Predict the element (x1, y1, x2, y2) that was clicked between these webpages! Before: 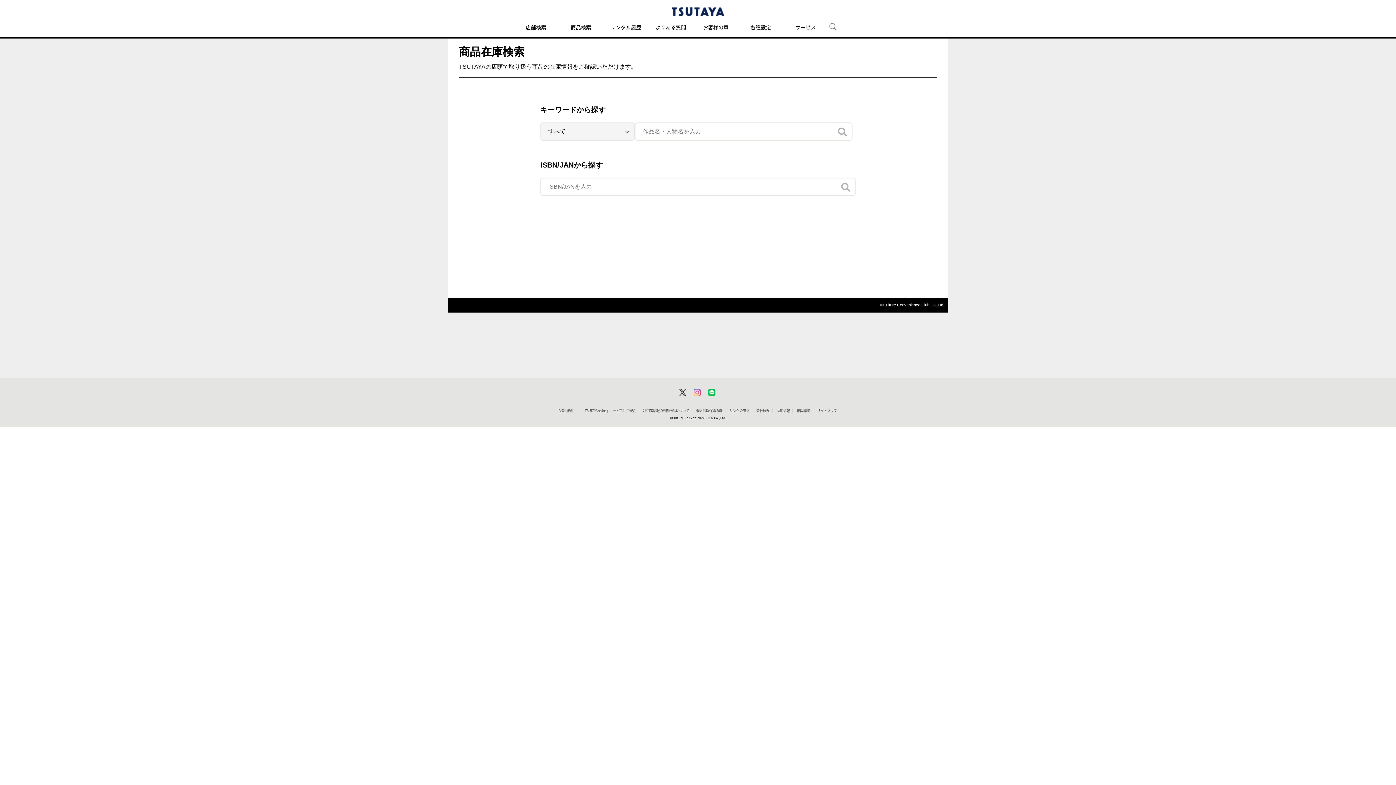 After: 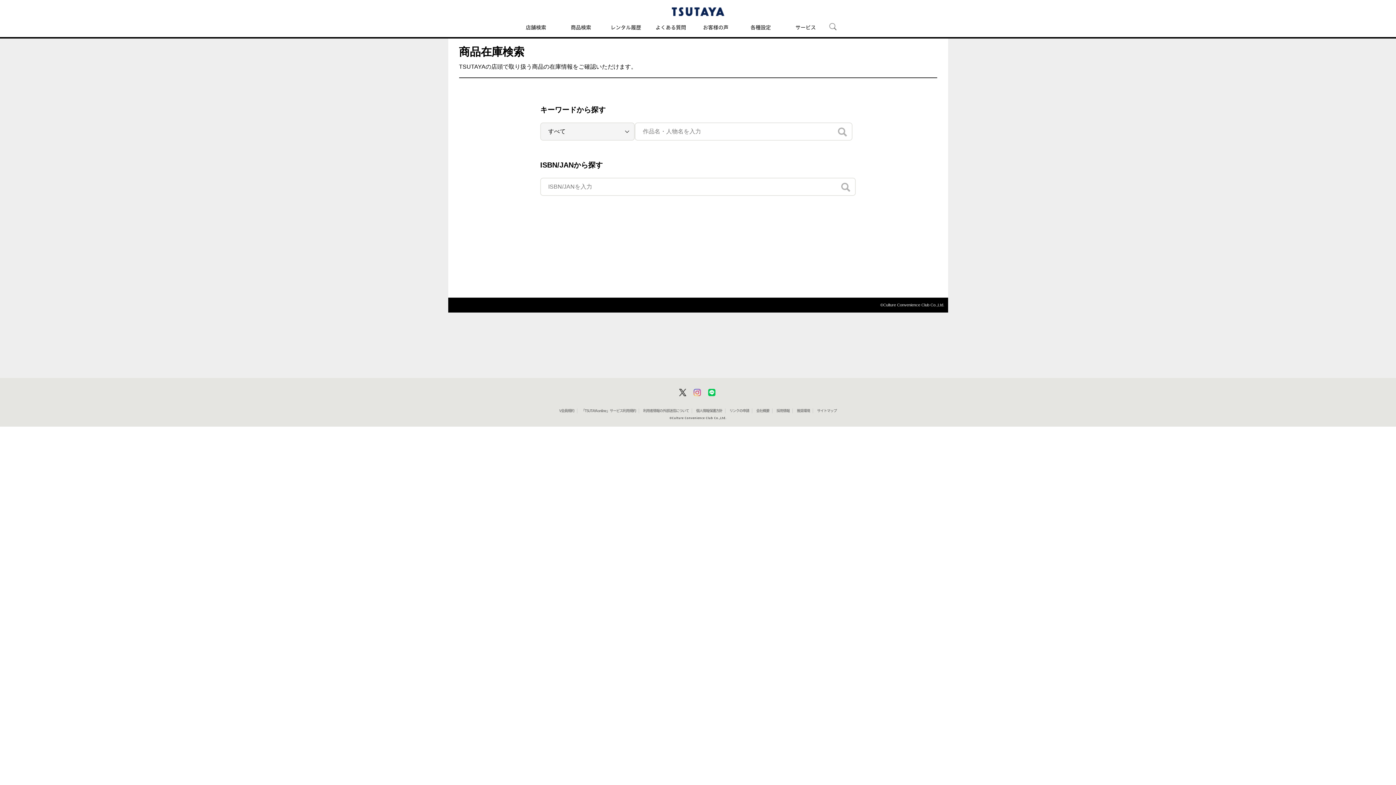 Action: bbox: (838, 123, 847, 140)